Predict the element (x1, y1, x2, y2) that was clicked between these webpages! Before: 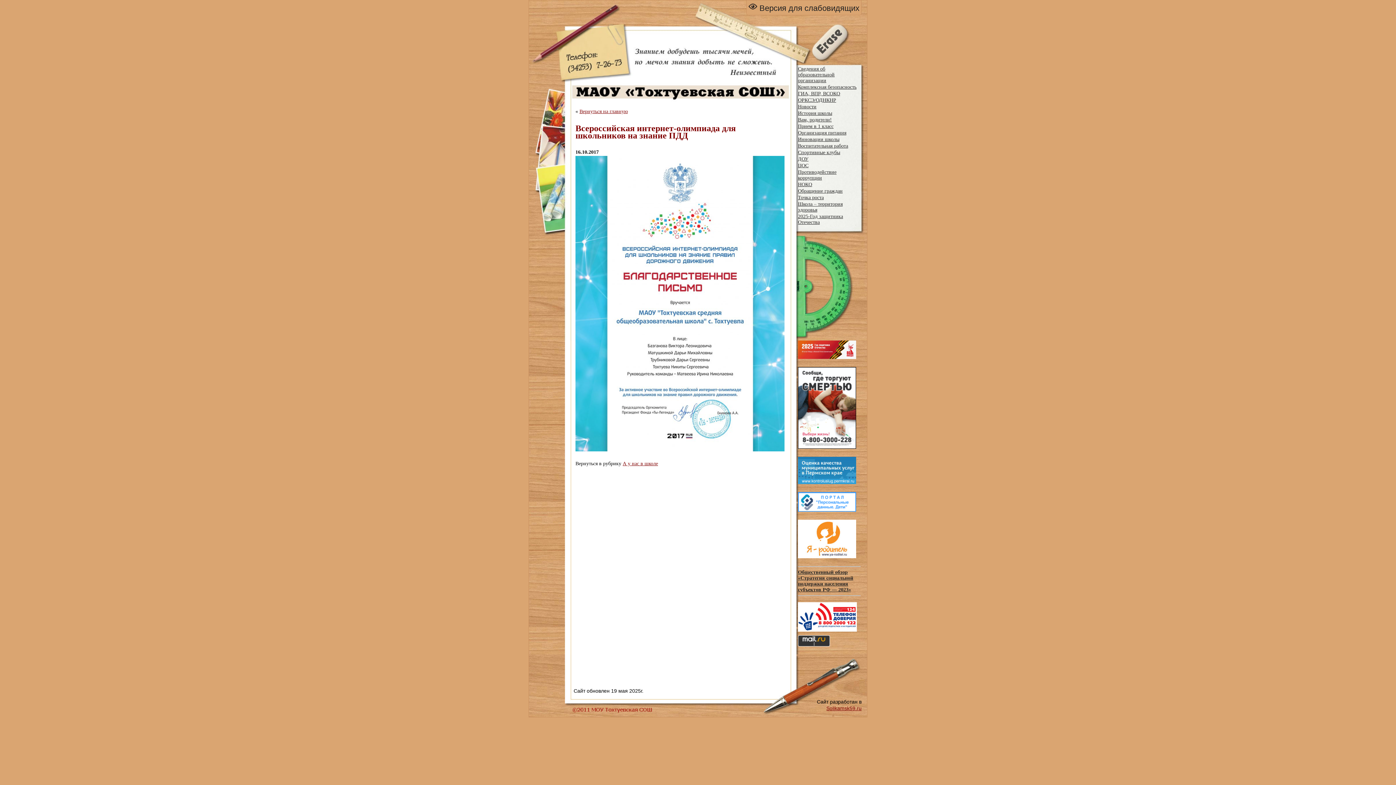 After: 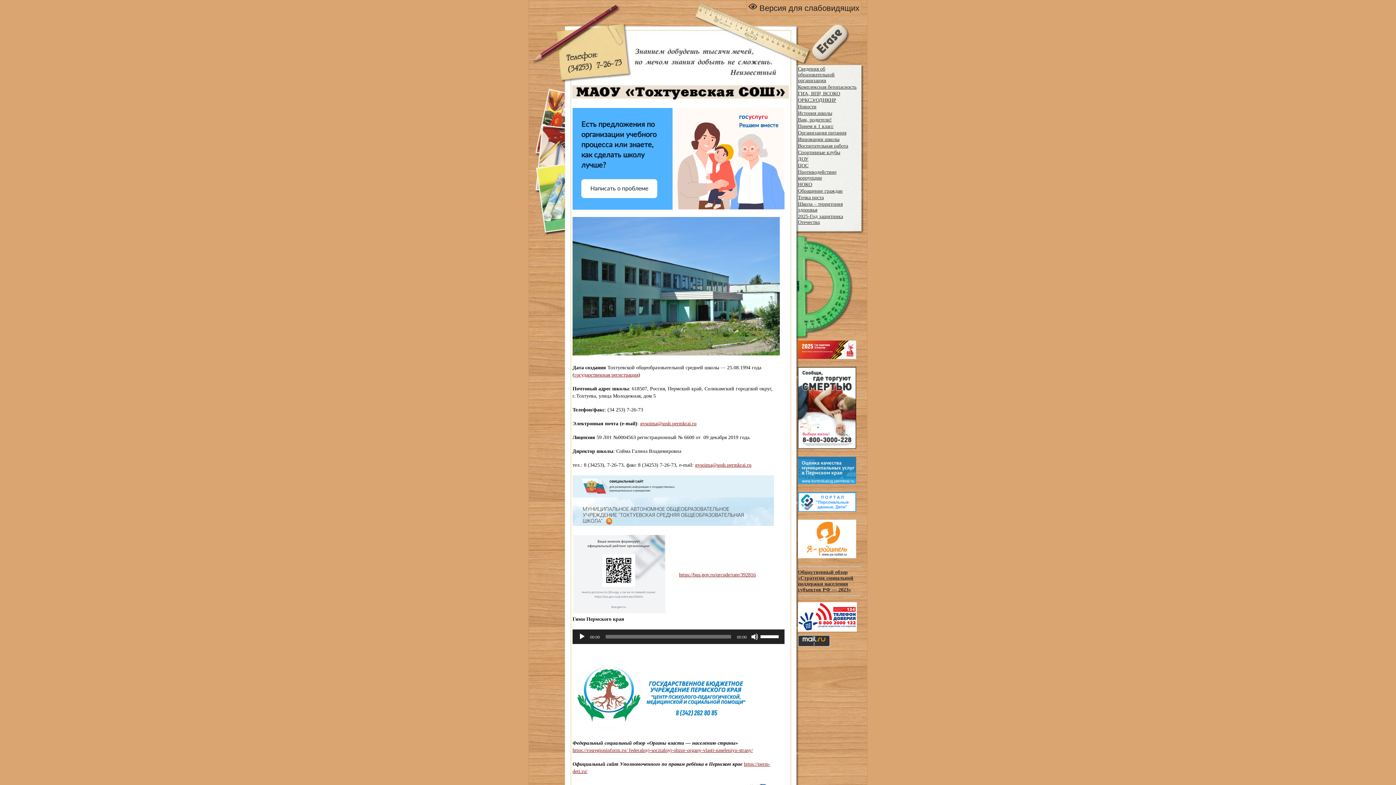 Action: label: Вернуться на главную bbox: (579, 108, 628, 114)